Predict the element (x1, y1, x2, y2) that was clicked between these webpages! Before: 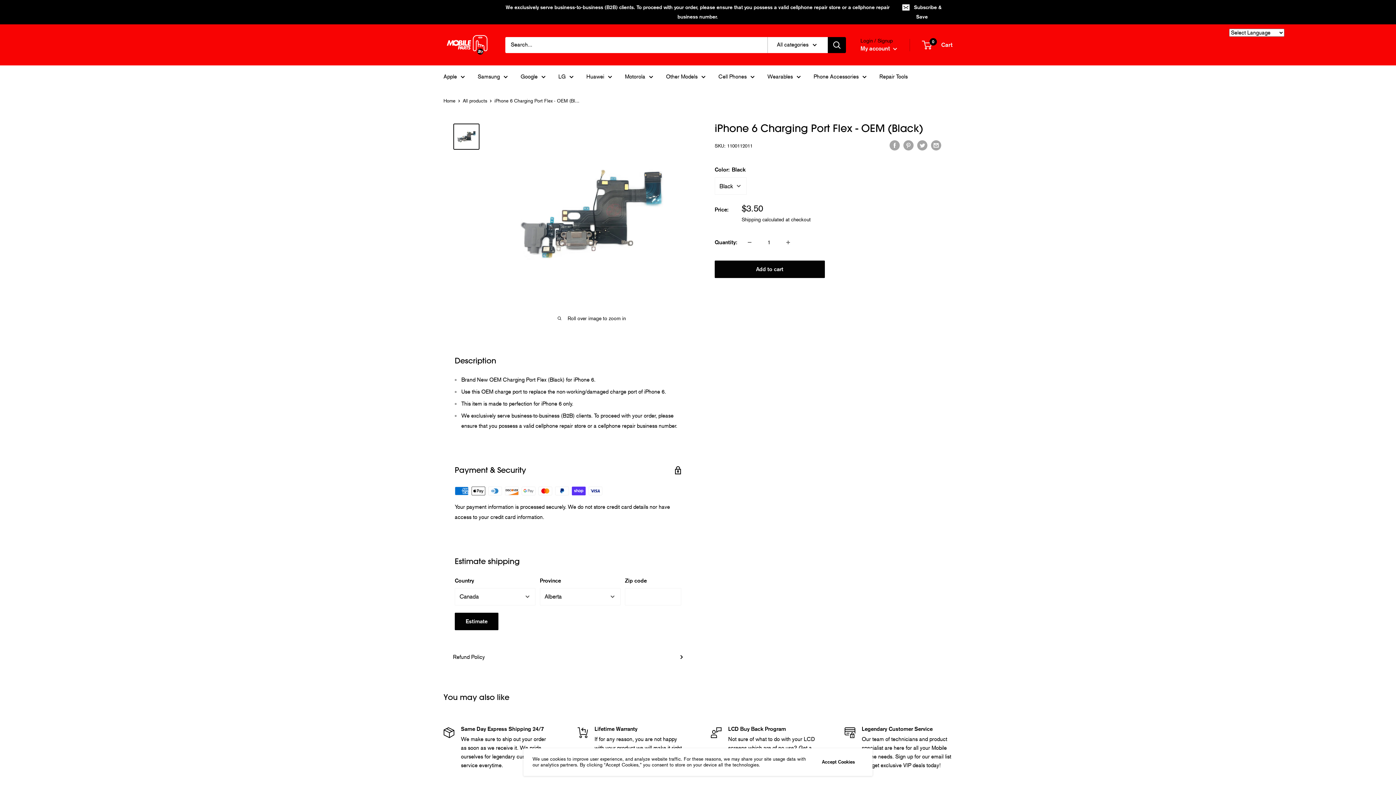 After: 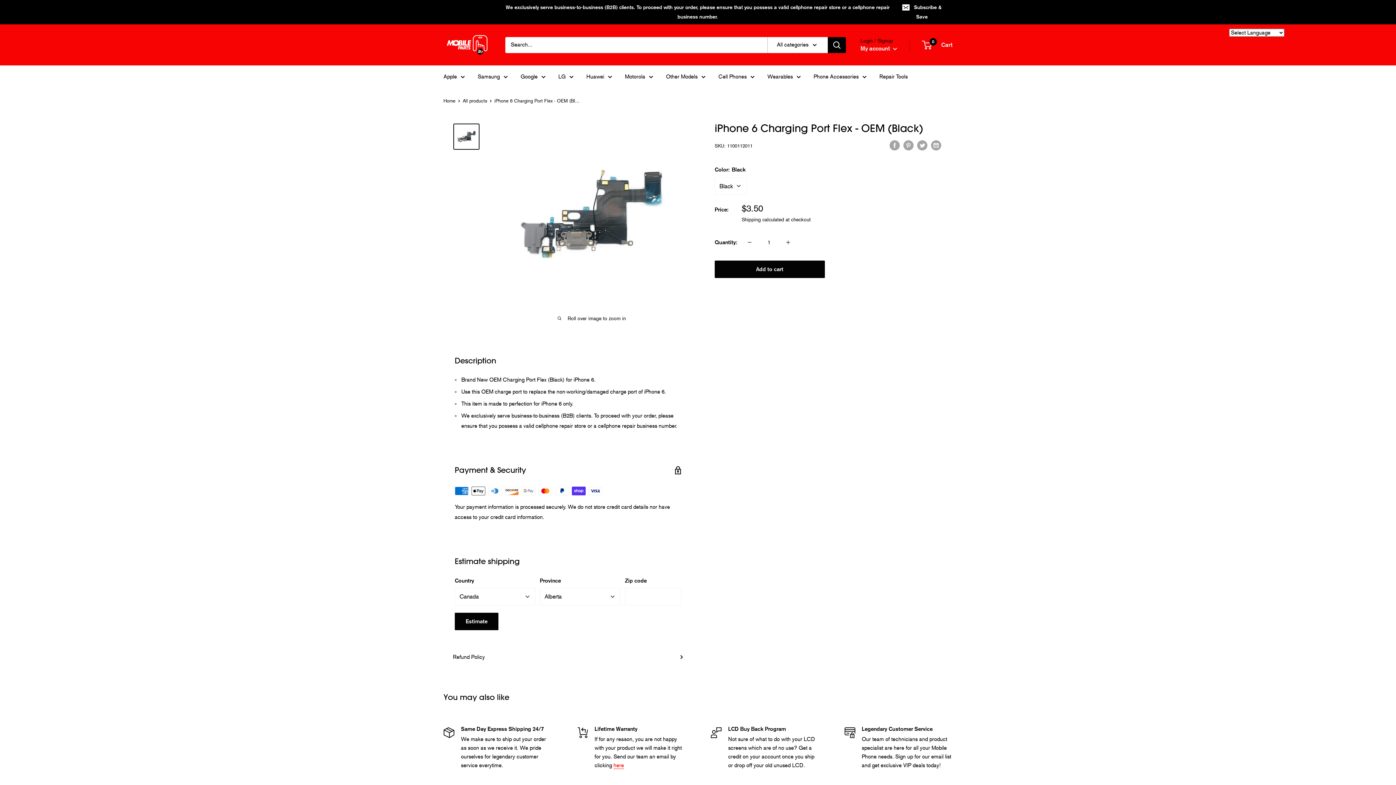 Action: label: Accept Cookies bbox: (815, 756, 861, 769)